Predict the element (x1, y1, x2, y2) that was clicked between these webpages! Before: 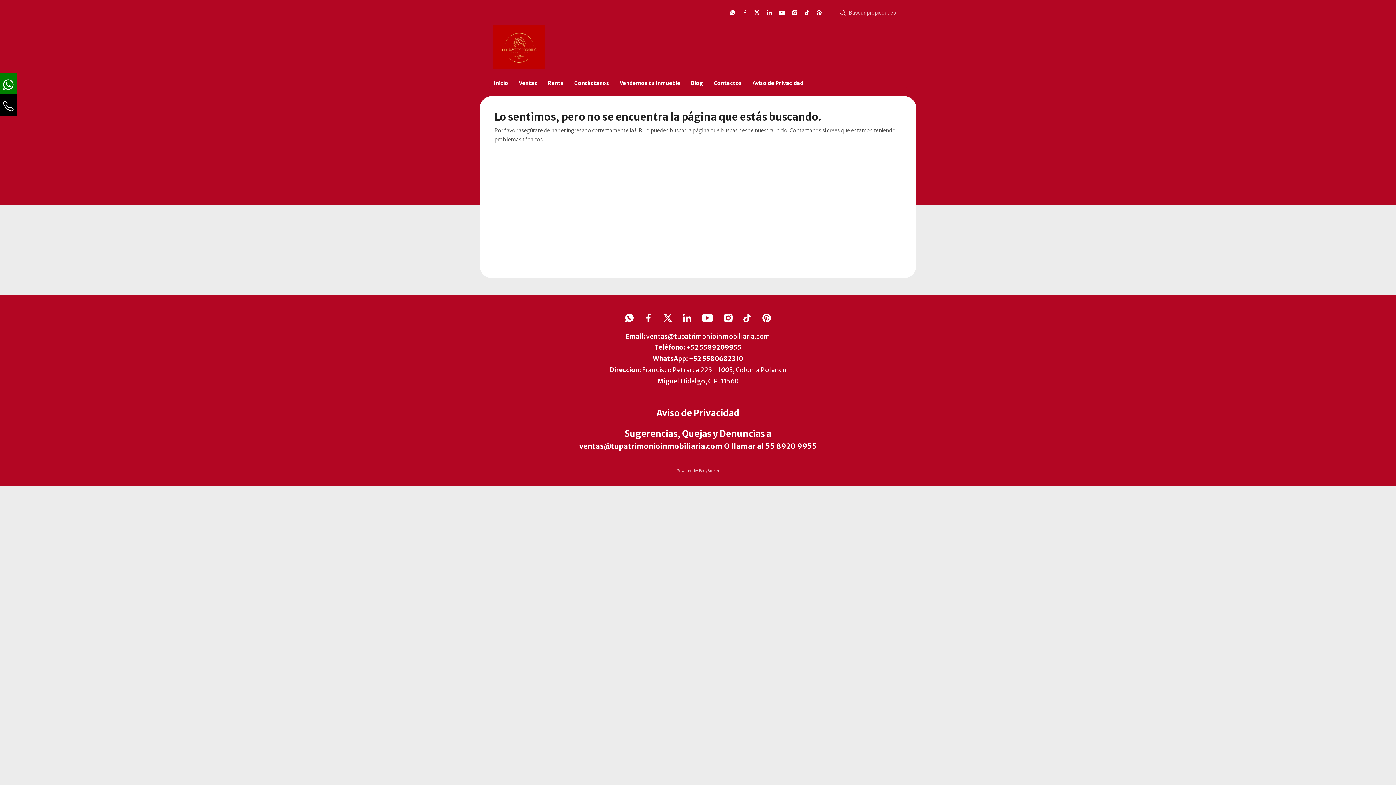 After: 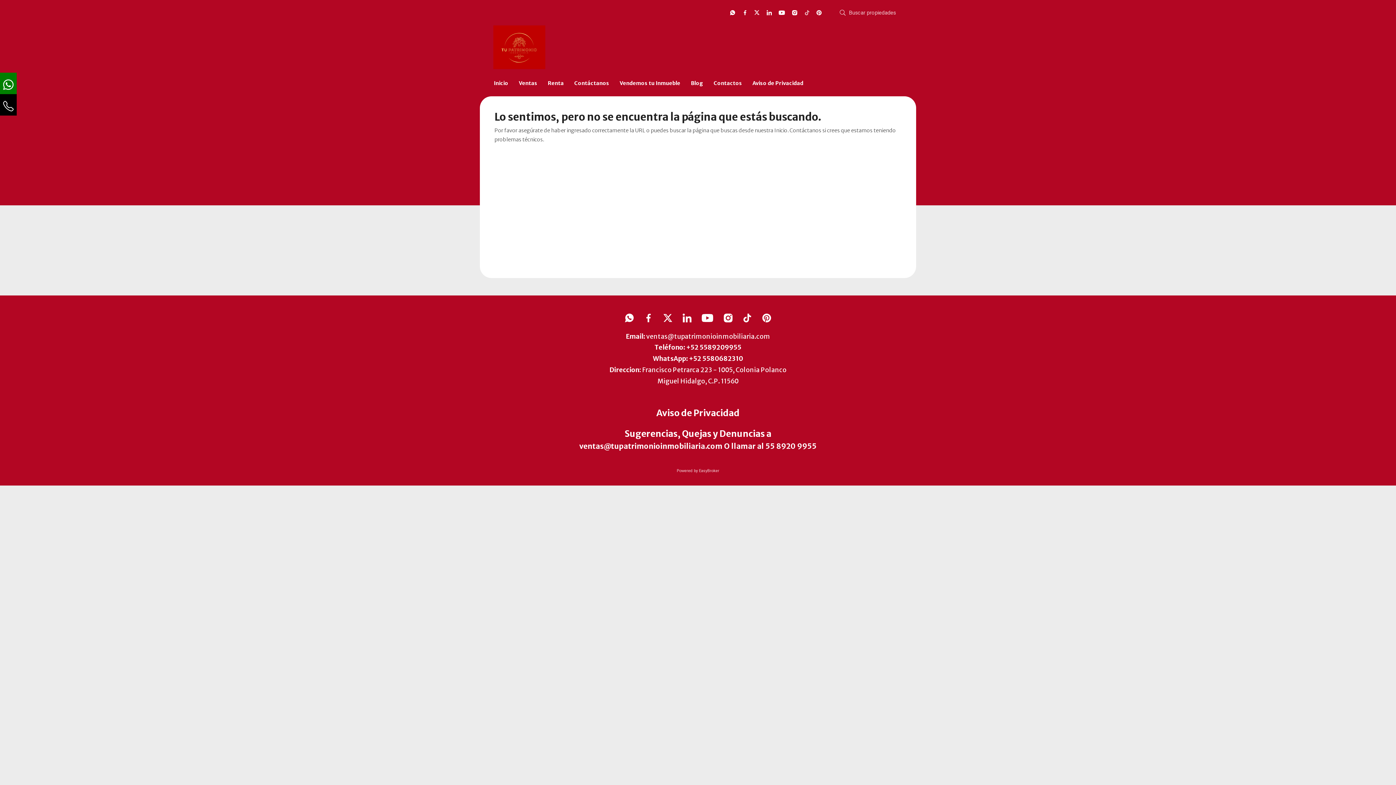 Action: bbox: (804, 10, 809, 15)